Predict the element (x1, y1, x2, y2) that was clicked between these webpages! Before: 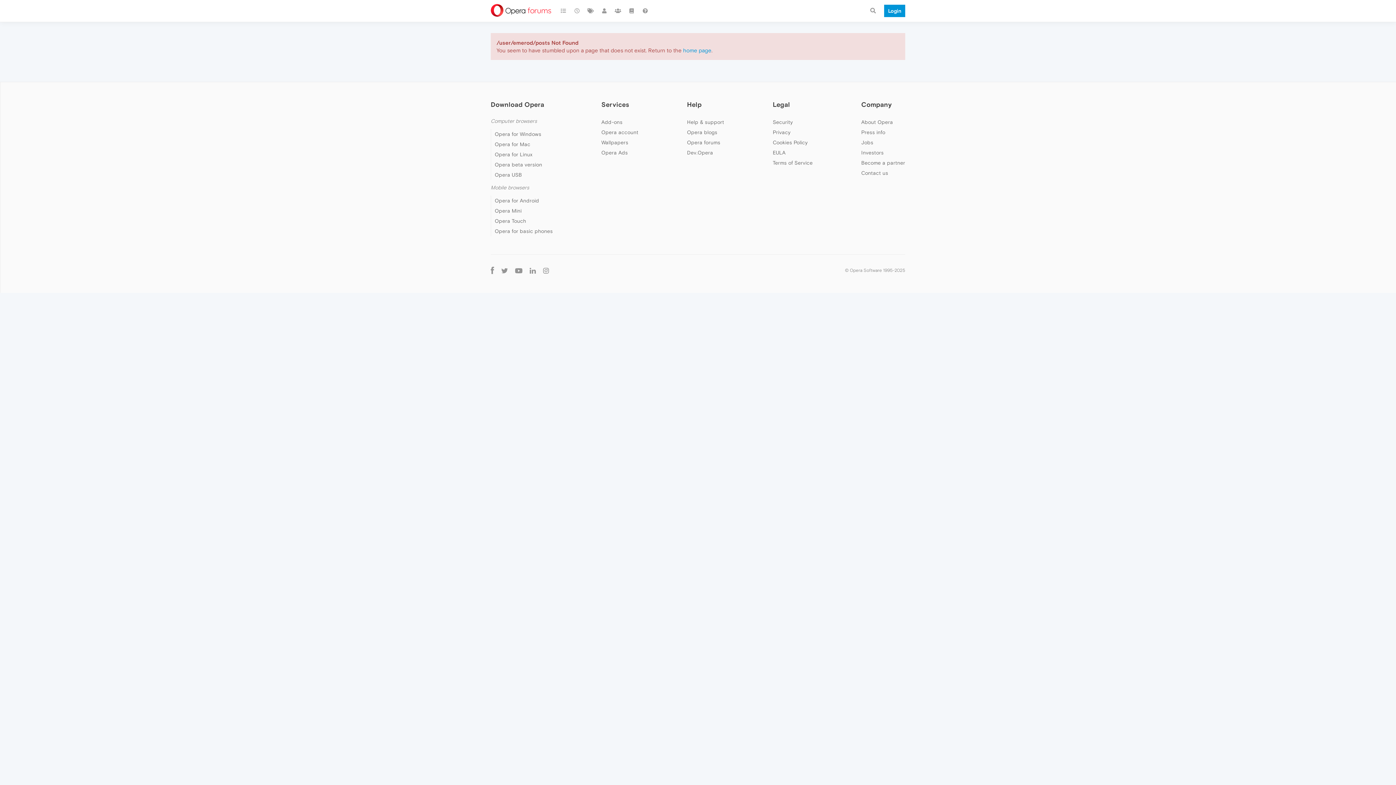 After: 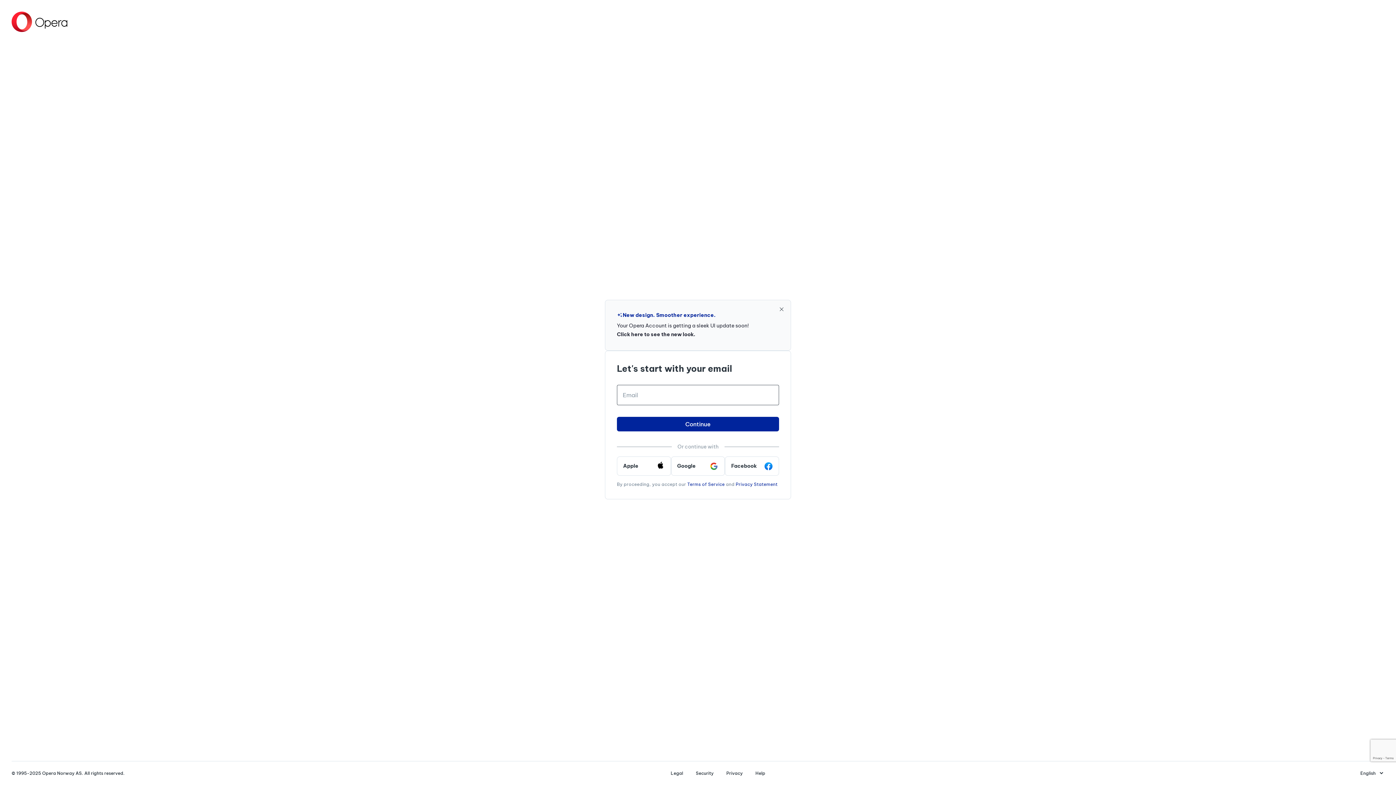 Action: label: Opera account bbox: (601, 129, 638, 135)